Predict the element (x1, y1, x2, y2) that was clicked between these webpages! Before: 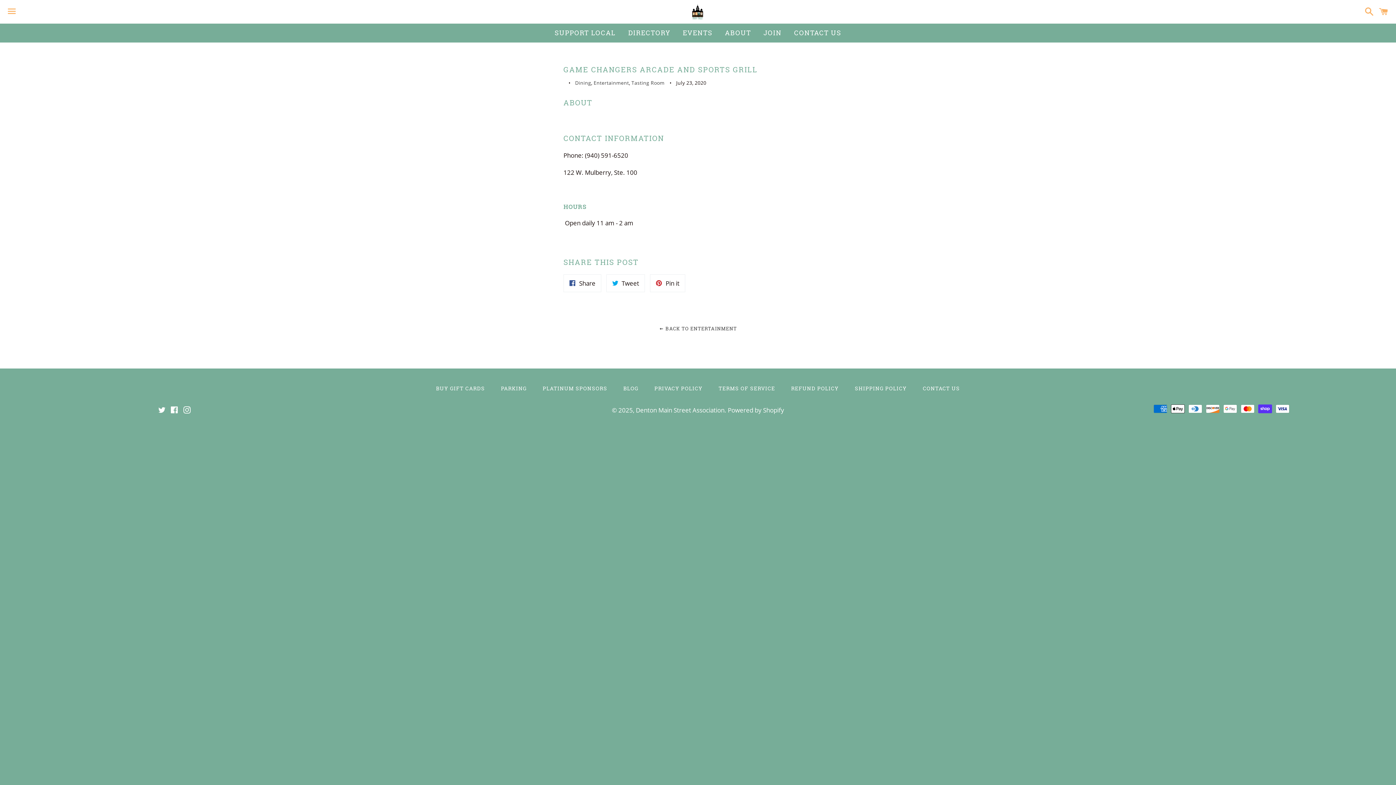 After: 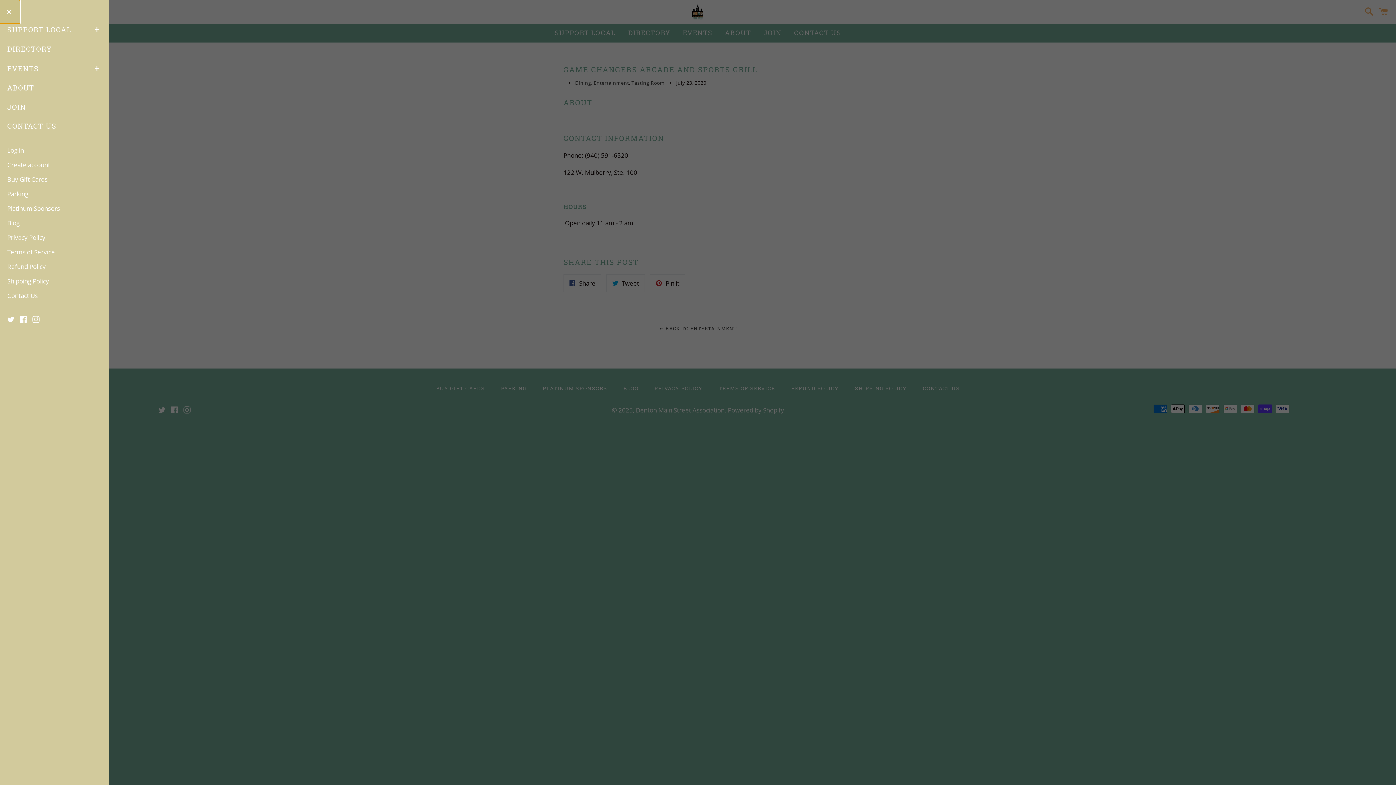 Action: label: Menu bbox: (3, 0, 20, 22)